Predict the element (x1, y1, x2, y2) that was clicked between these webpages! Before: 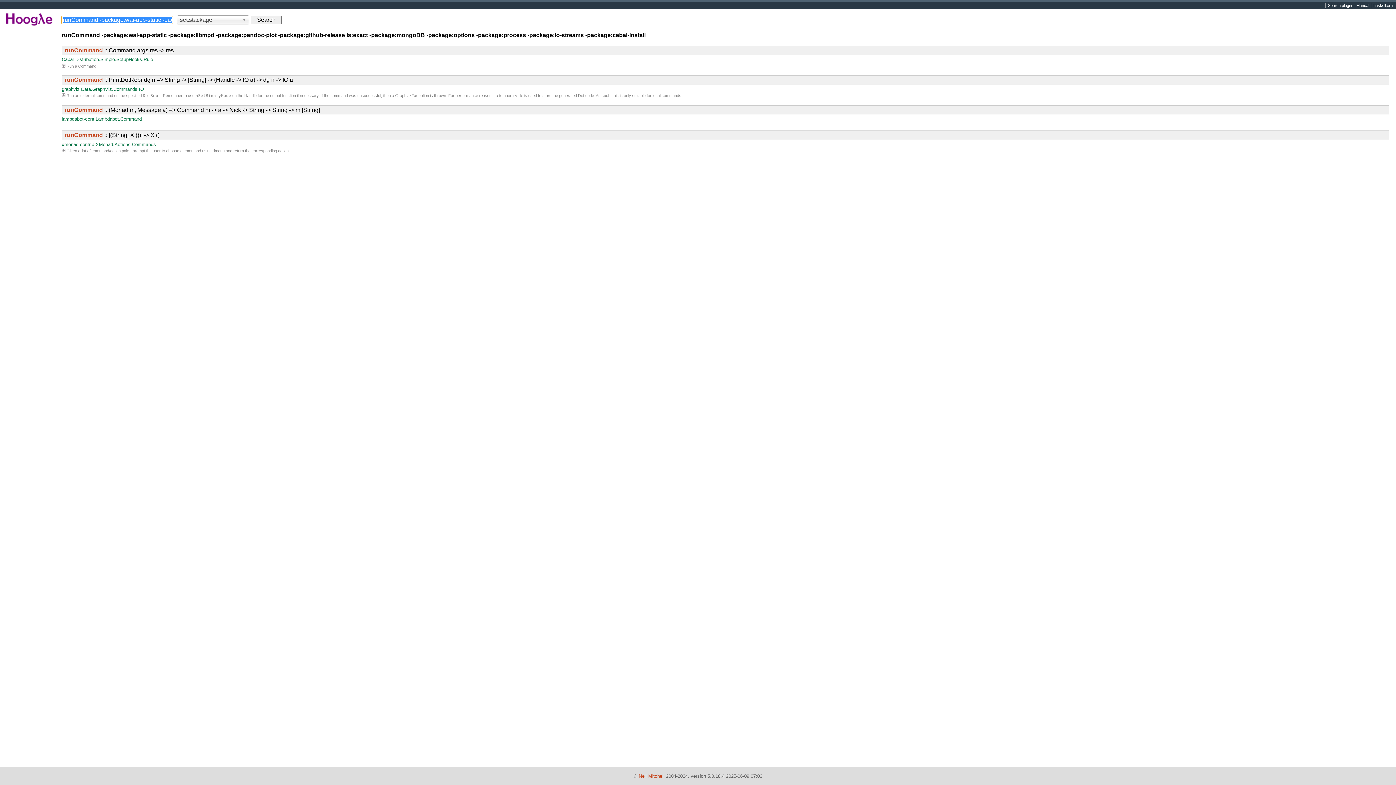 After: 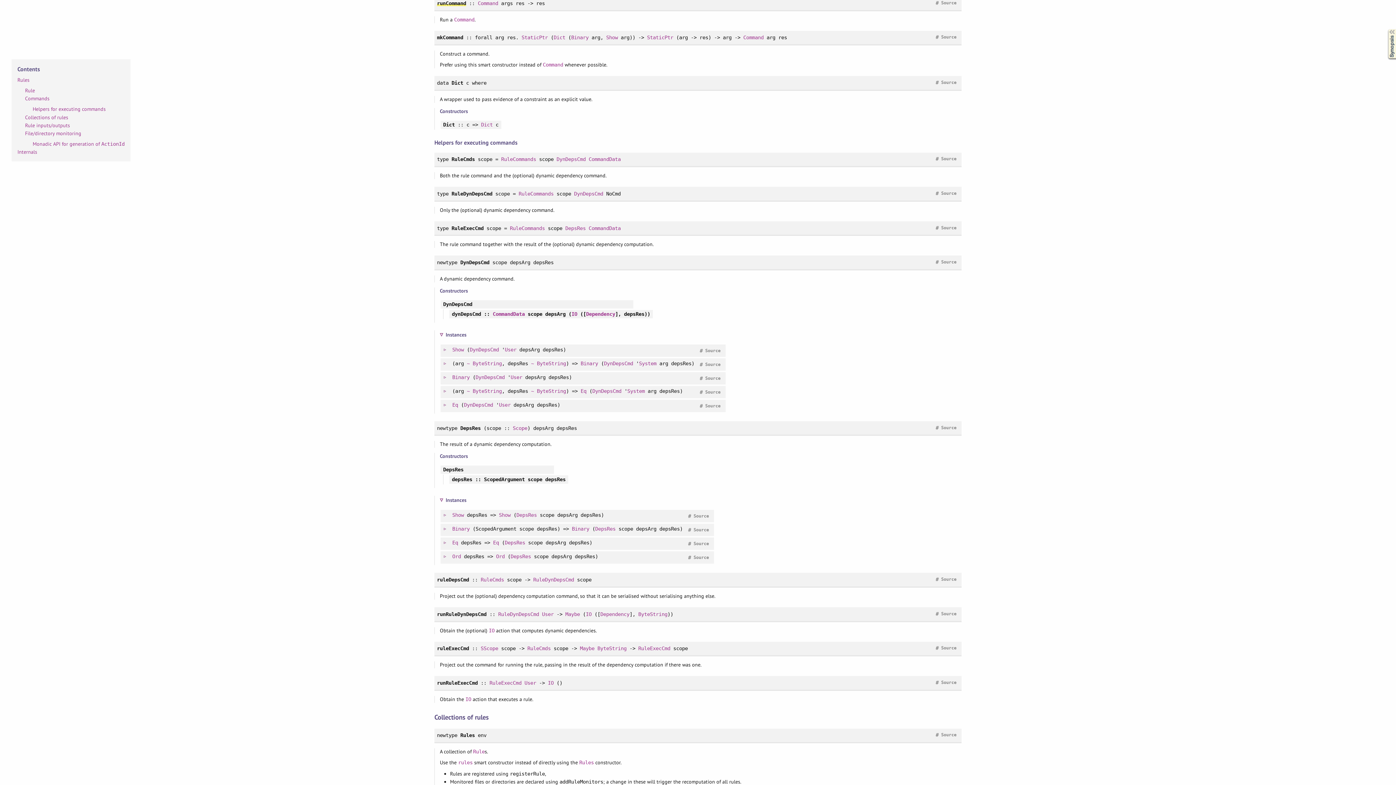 Action: bbox: (64, 47, 173, 53) label: runCommand :: Command args res -> res